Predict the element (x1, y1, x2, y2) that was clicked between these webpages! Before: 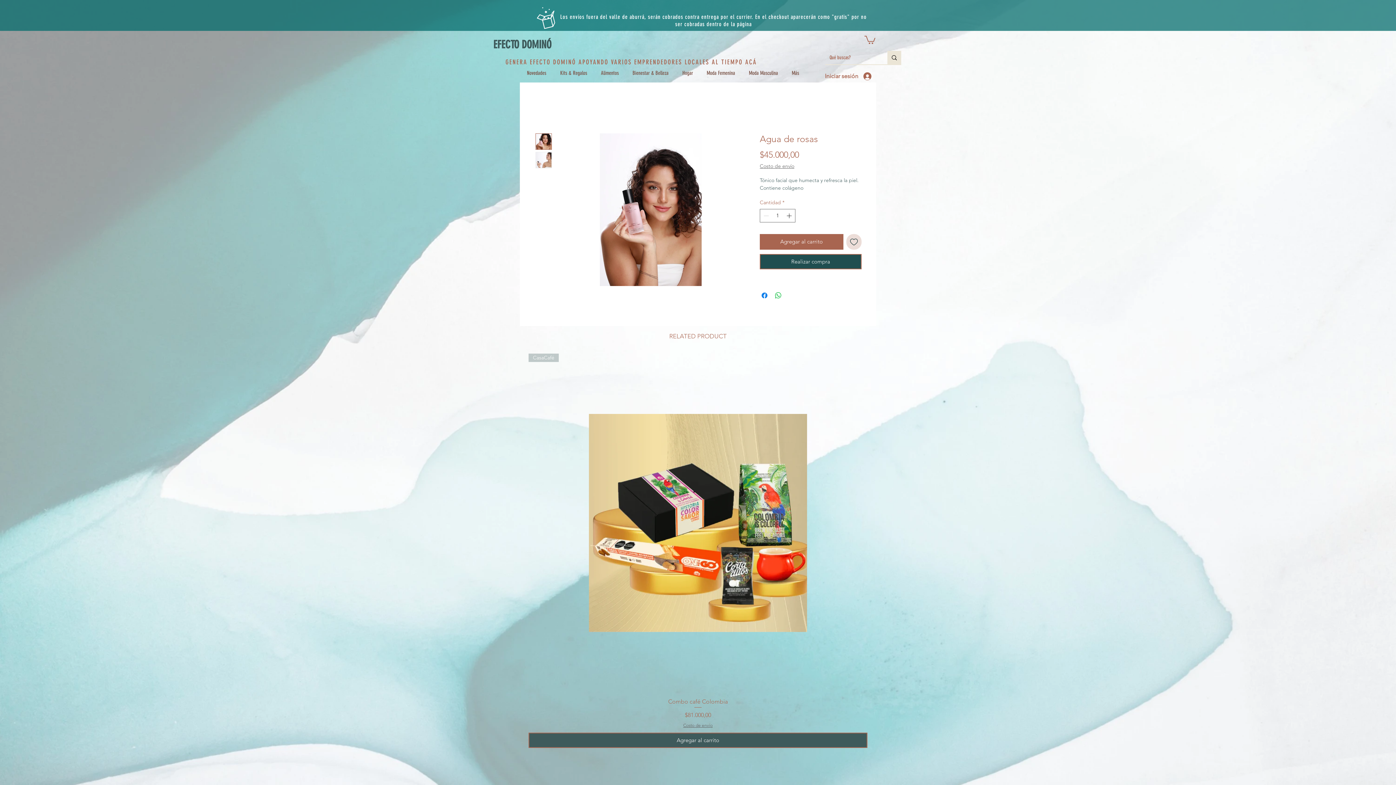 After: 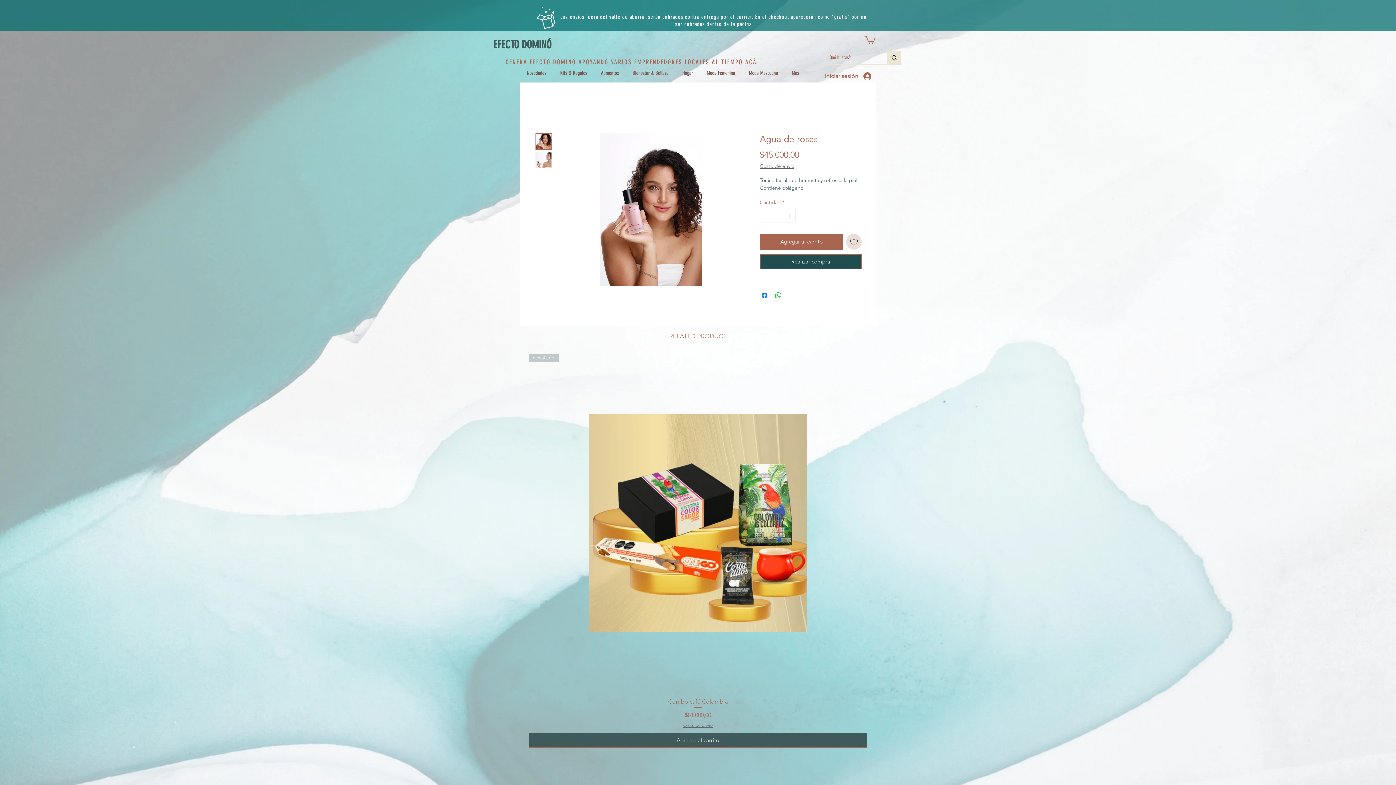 Action: bbox: (535, 133, 552, 149)